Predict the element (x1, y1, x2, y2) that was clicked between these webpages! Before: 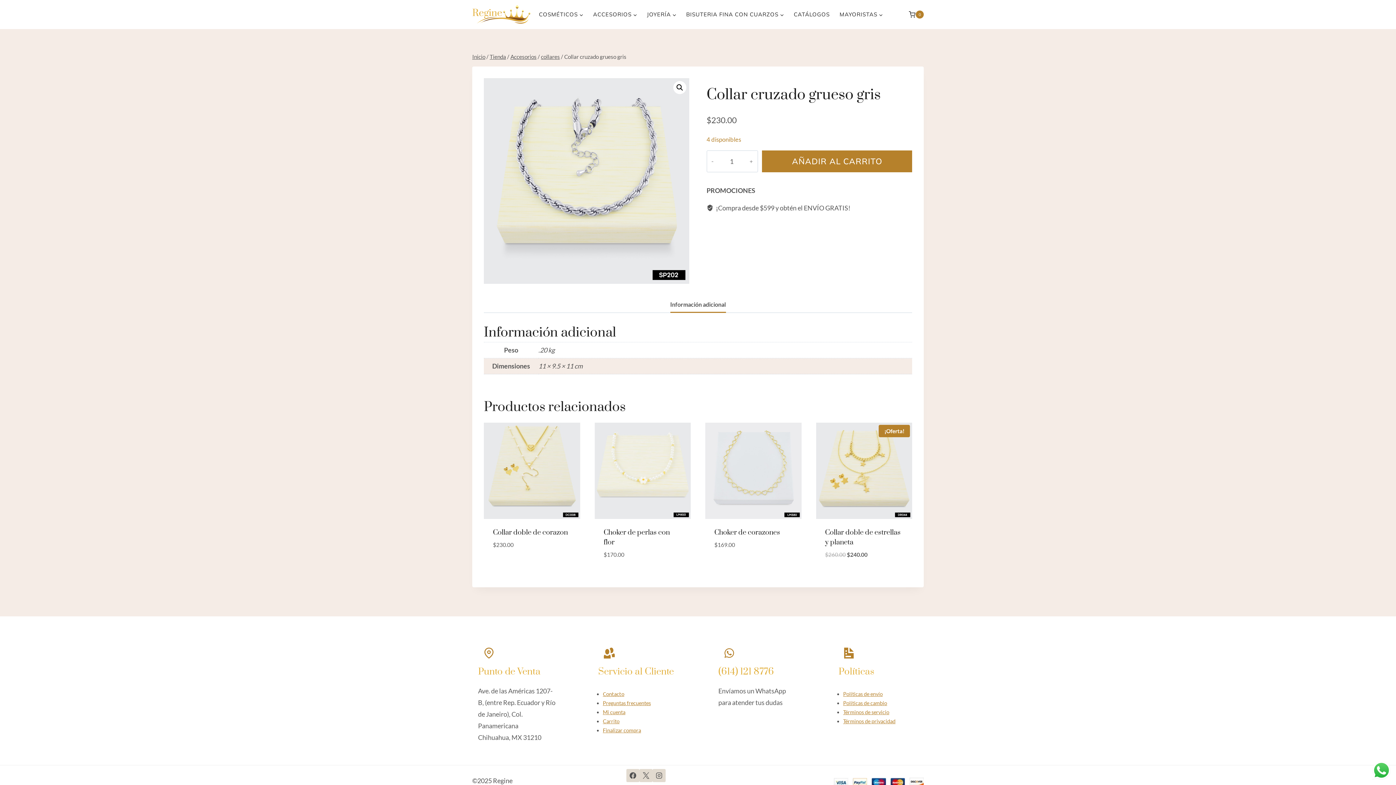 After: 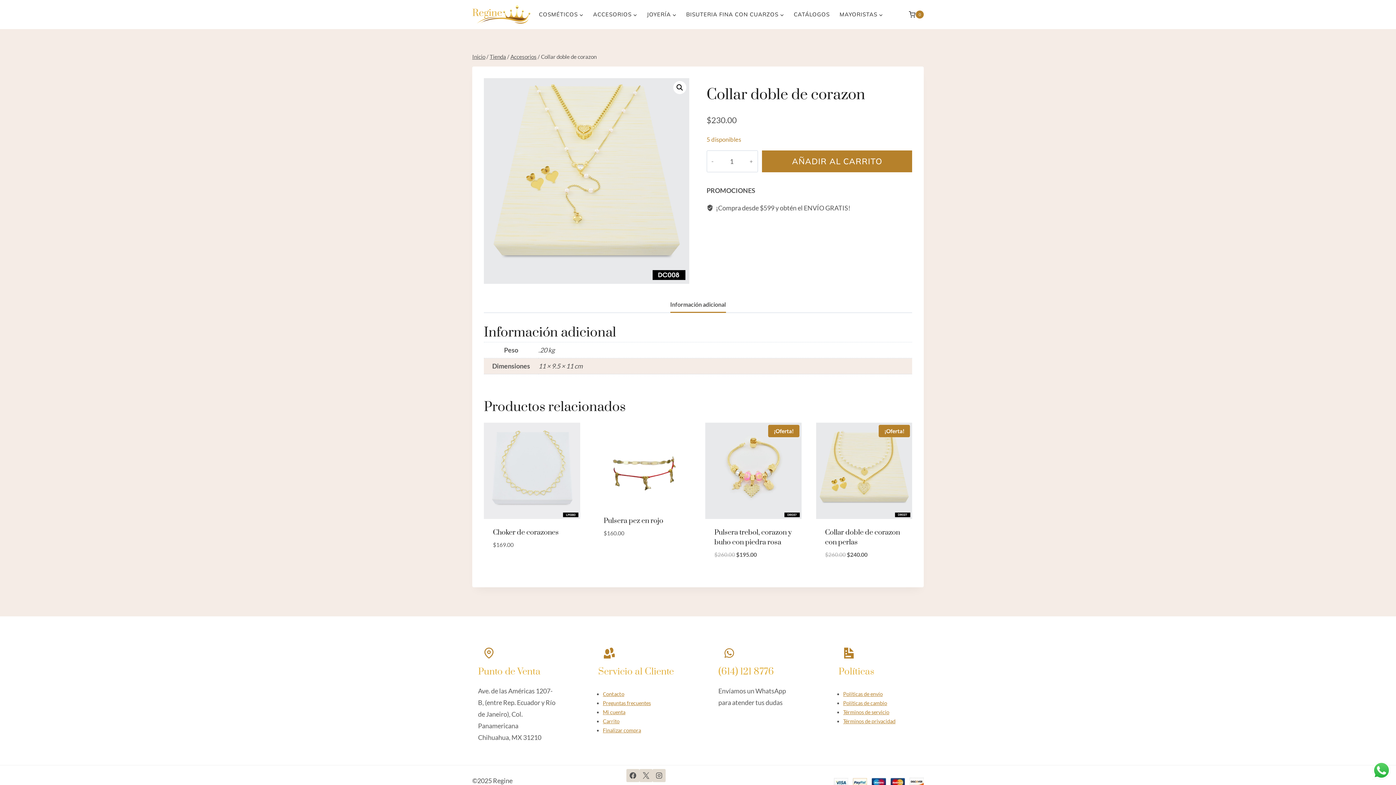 Action: bbox: (484, 422, 580, 519)